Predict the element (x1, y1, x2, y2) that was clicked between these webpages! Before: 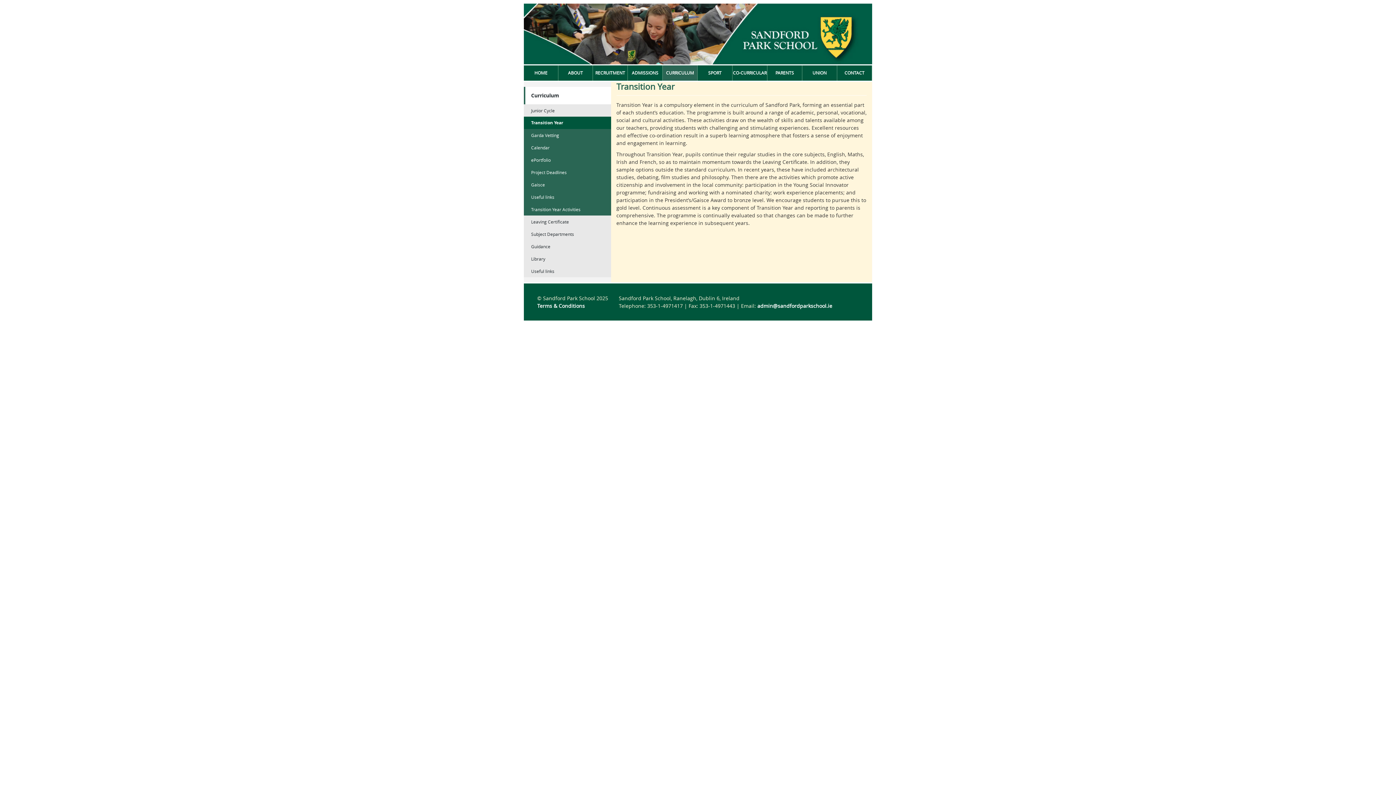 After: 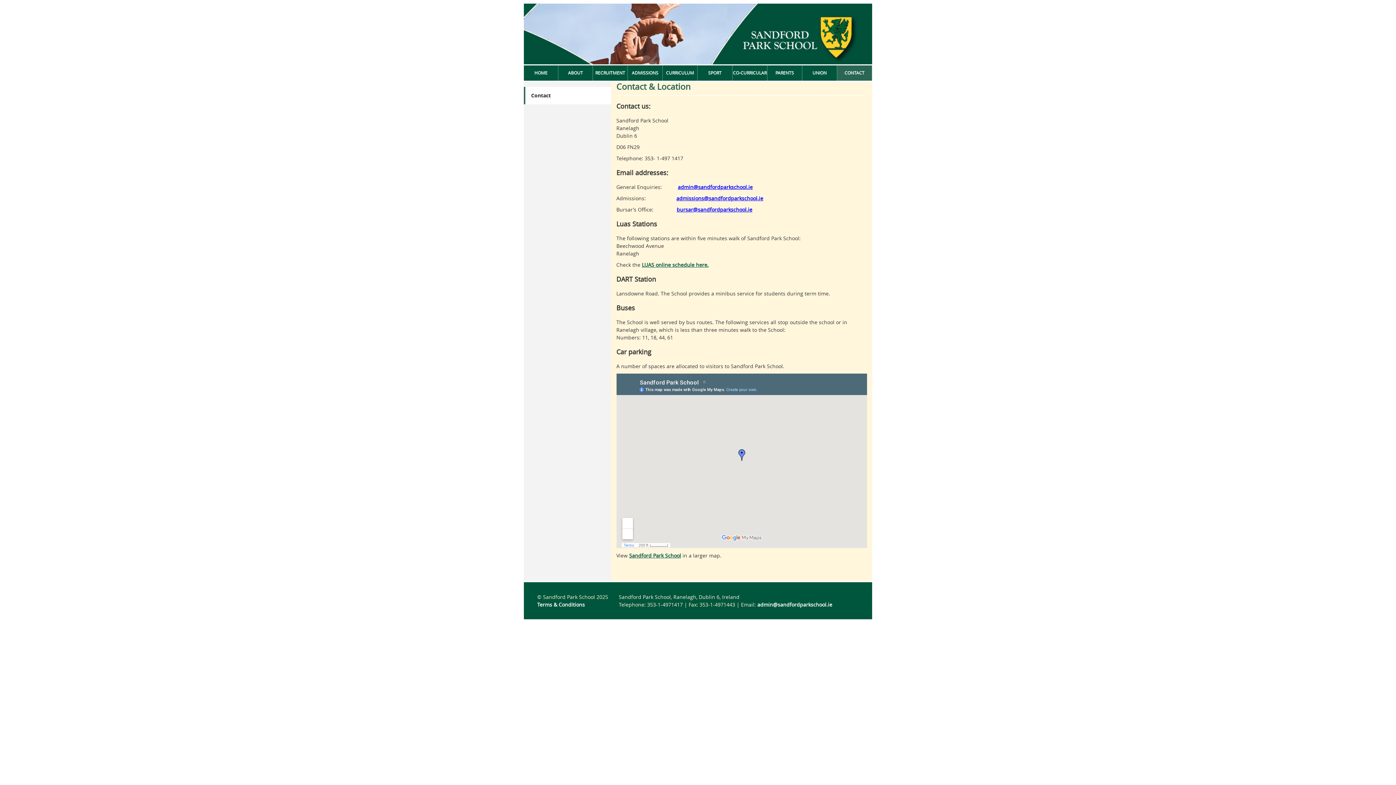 Action: bbox: (837, 65, 872, 80) label: CONTACT